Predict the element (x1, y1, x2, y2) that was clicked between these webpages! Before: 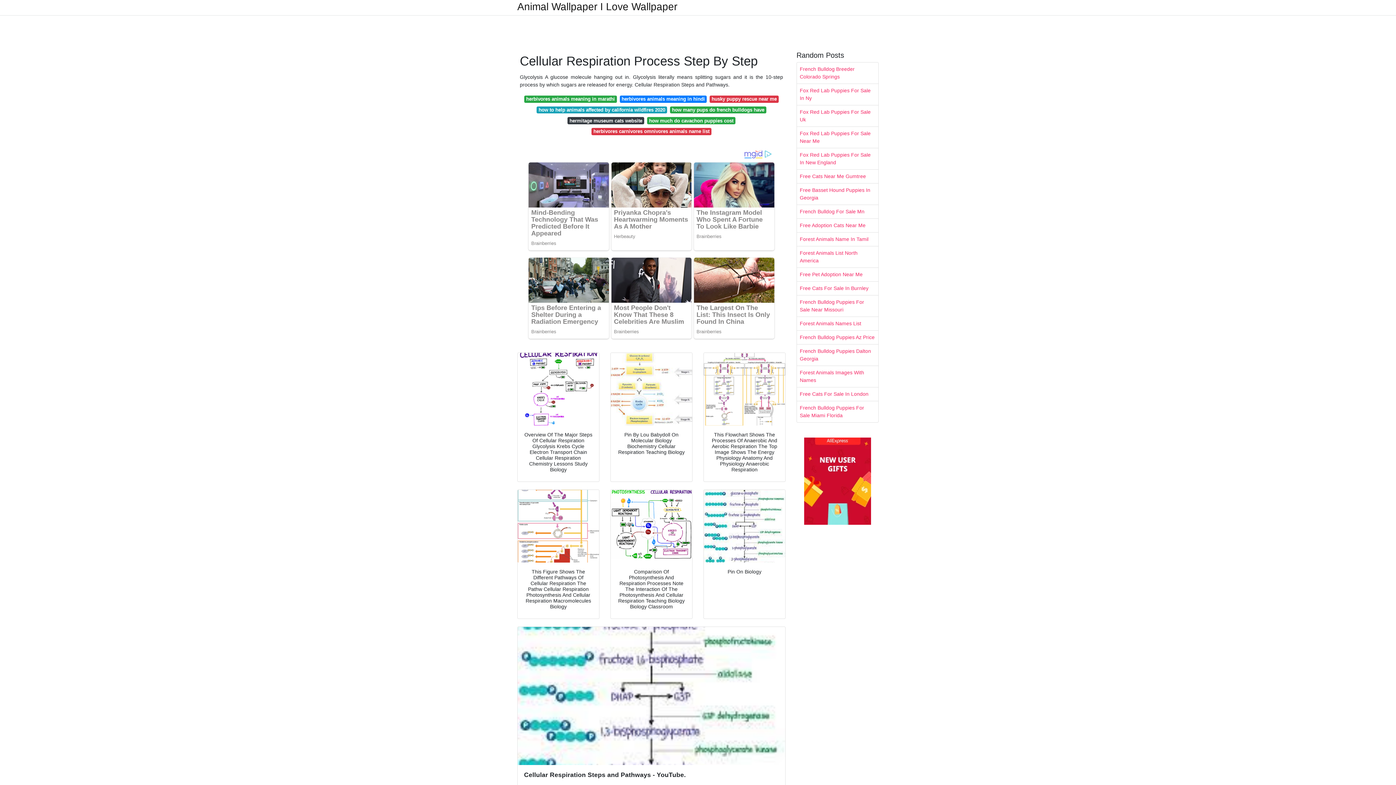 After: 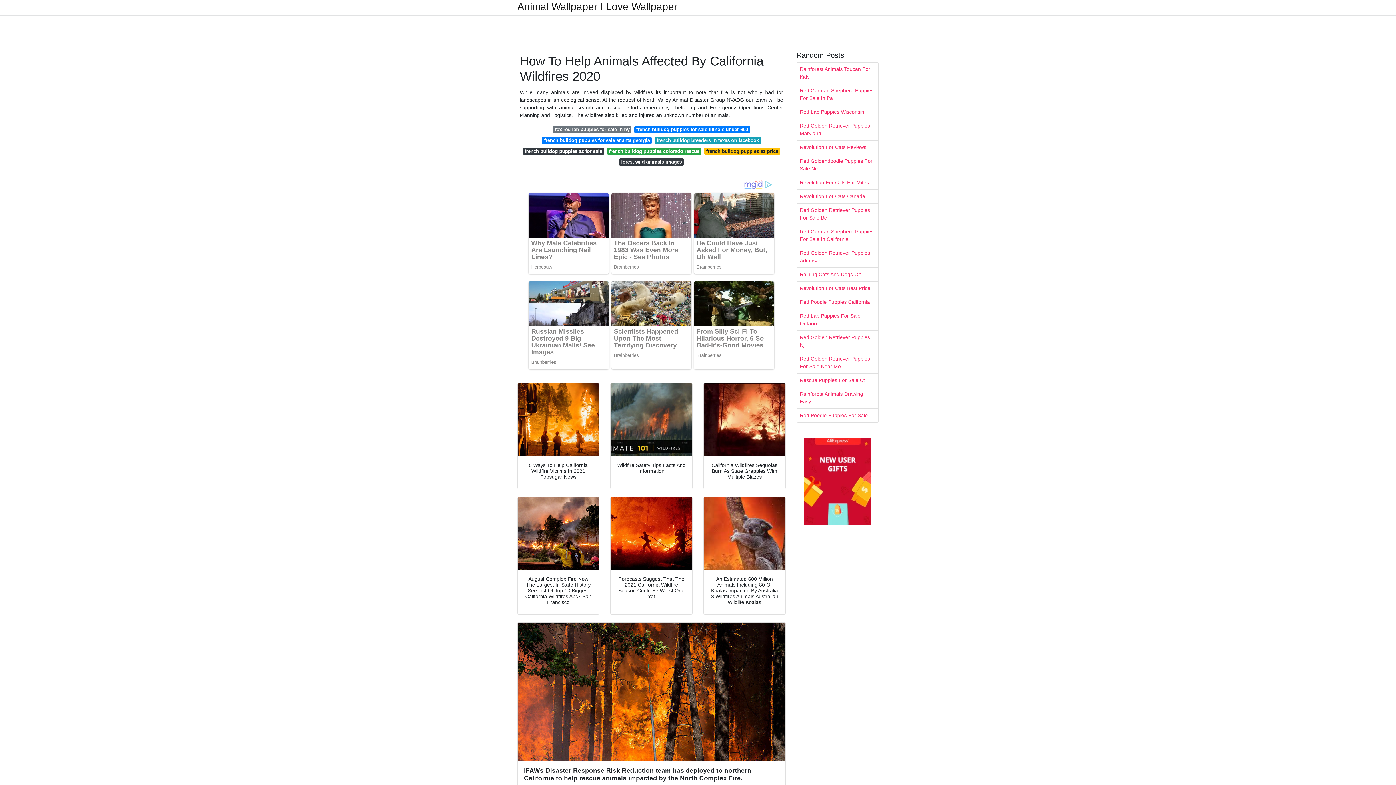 Action: label: how to help animals affected by california wildfires 2020 bbox: (536, 106, 667, 113)